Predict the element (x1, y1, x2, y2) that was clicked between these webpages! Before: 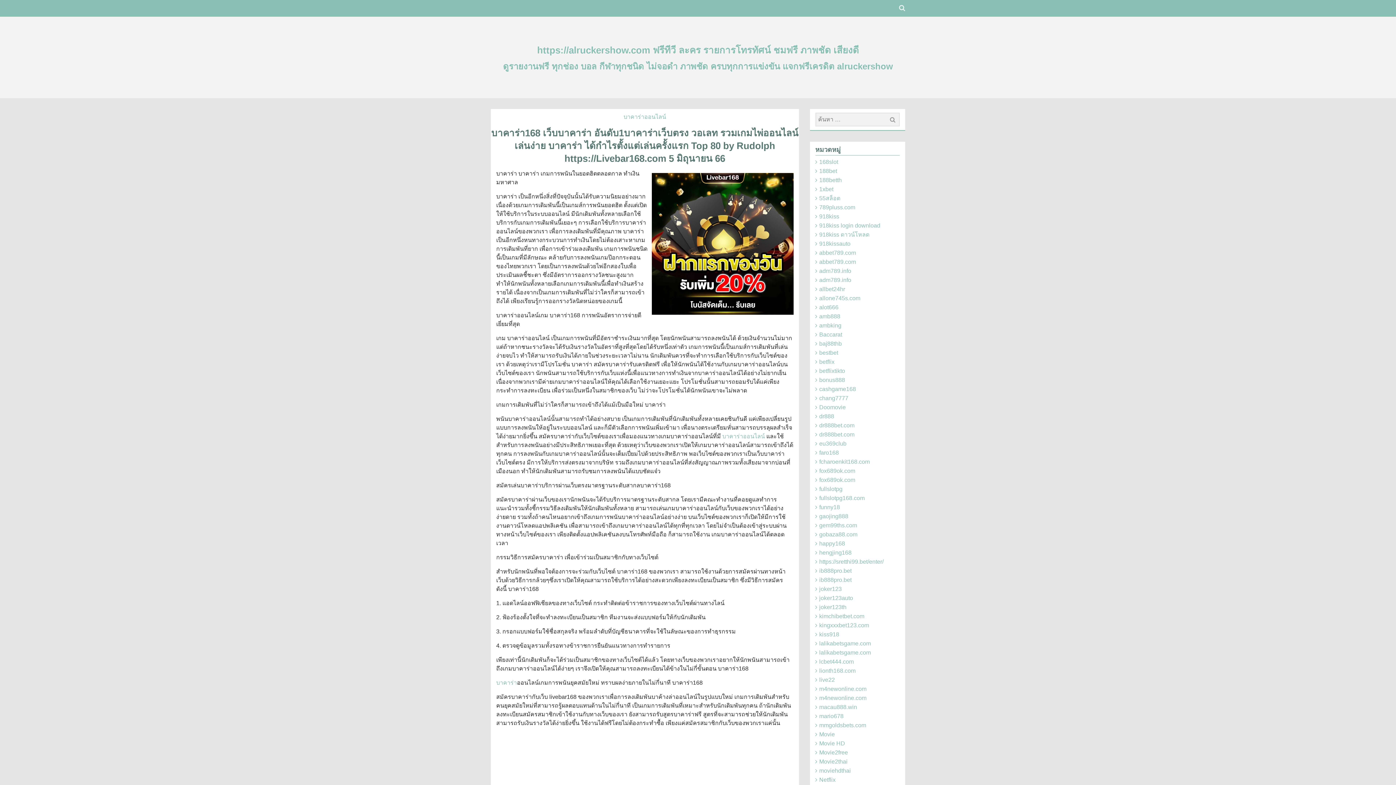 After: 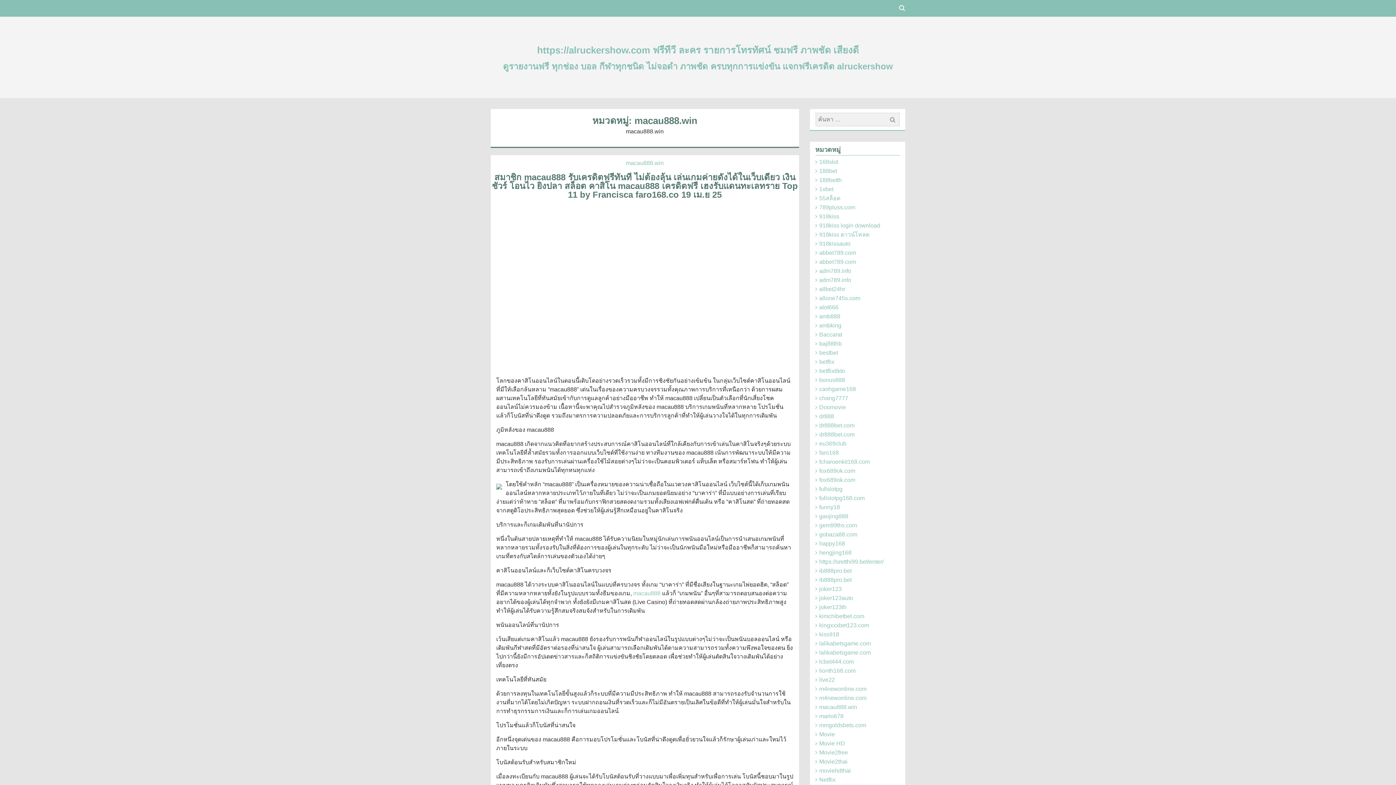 Action: bbox: (819, 704, 857, 710) label: macau888.win